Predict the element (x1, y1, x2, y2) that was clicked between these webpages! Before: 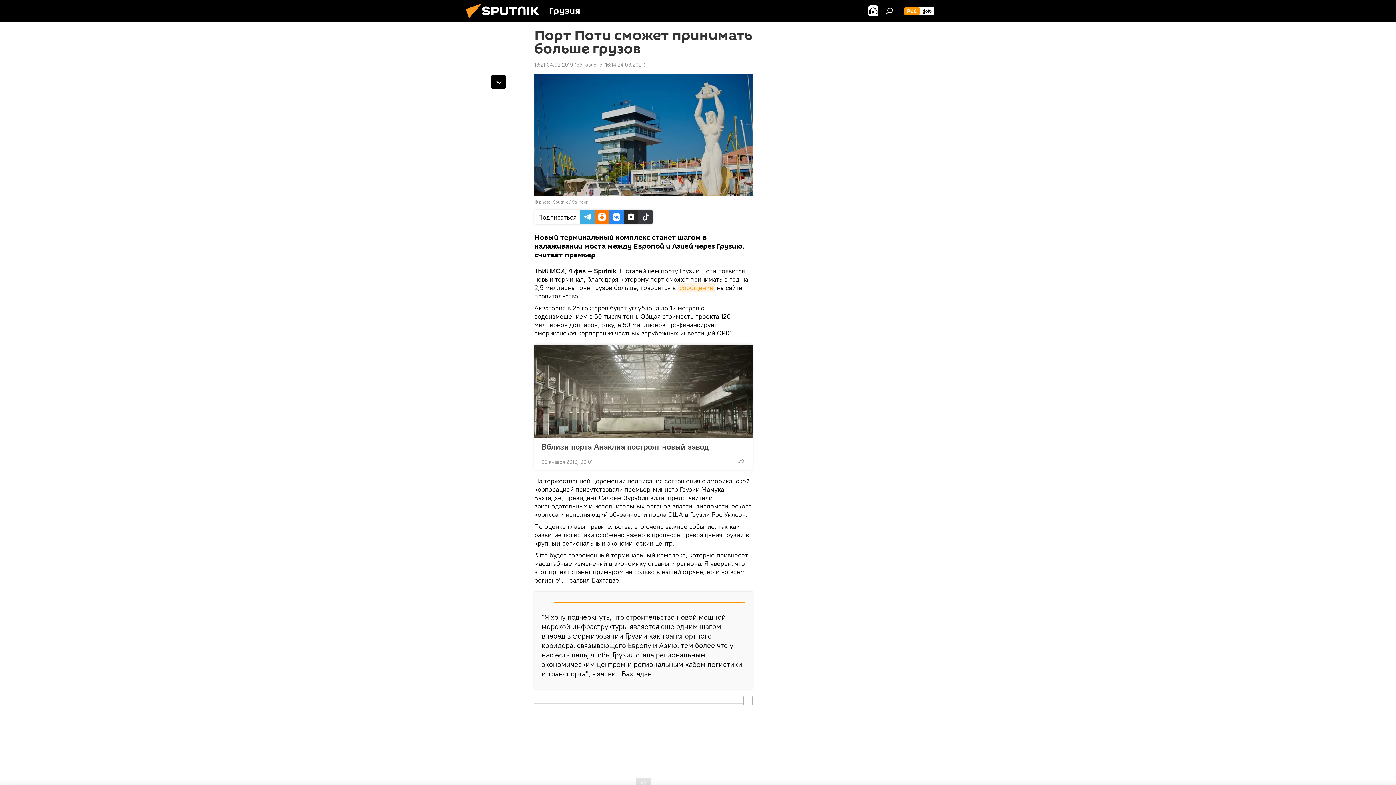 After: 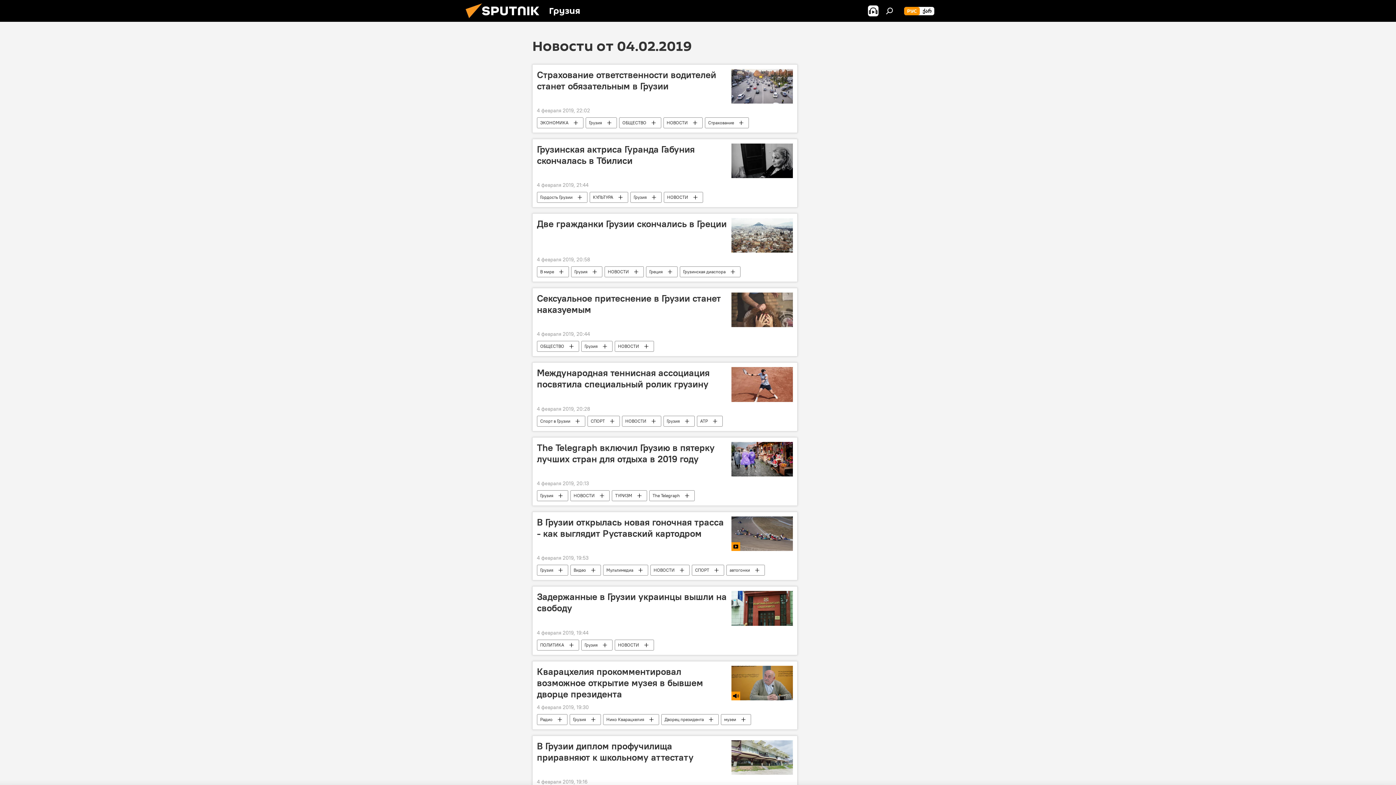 Action: label: 18:21 04.02.2019 bbox: (534, 61, 573, 68)